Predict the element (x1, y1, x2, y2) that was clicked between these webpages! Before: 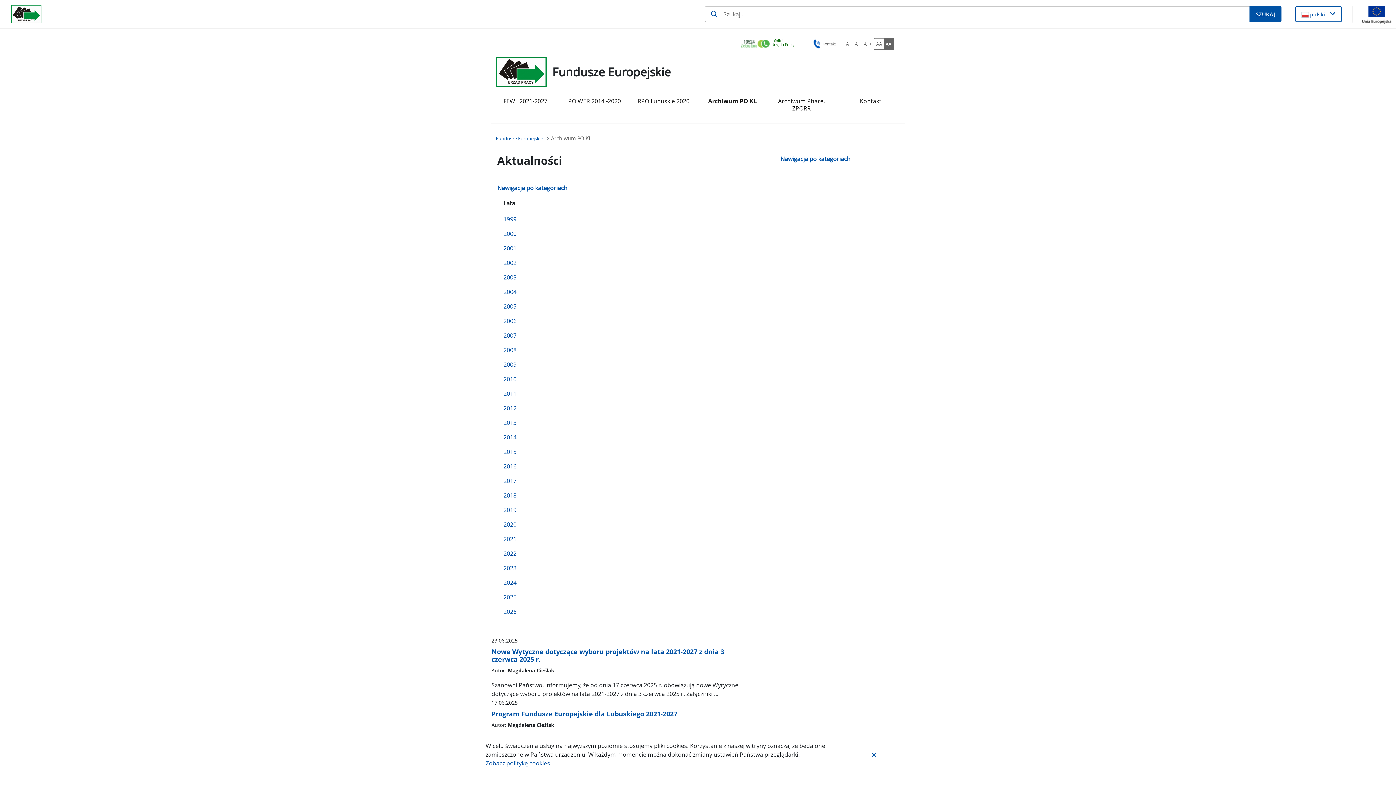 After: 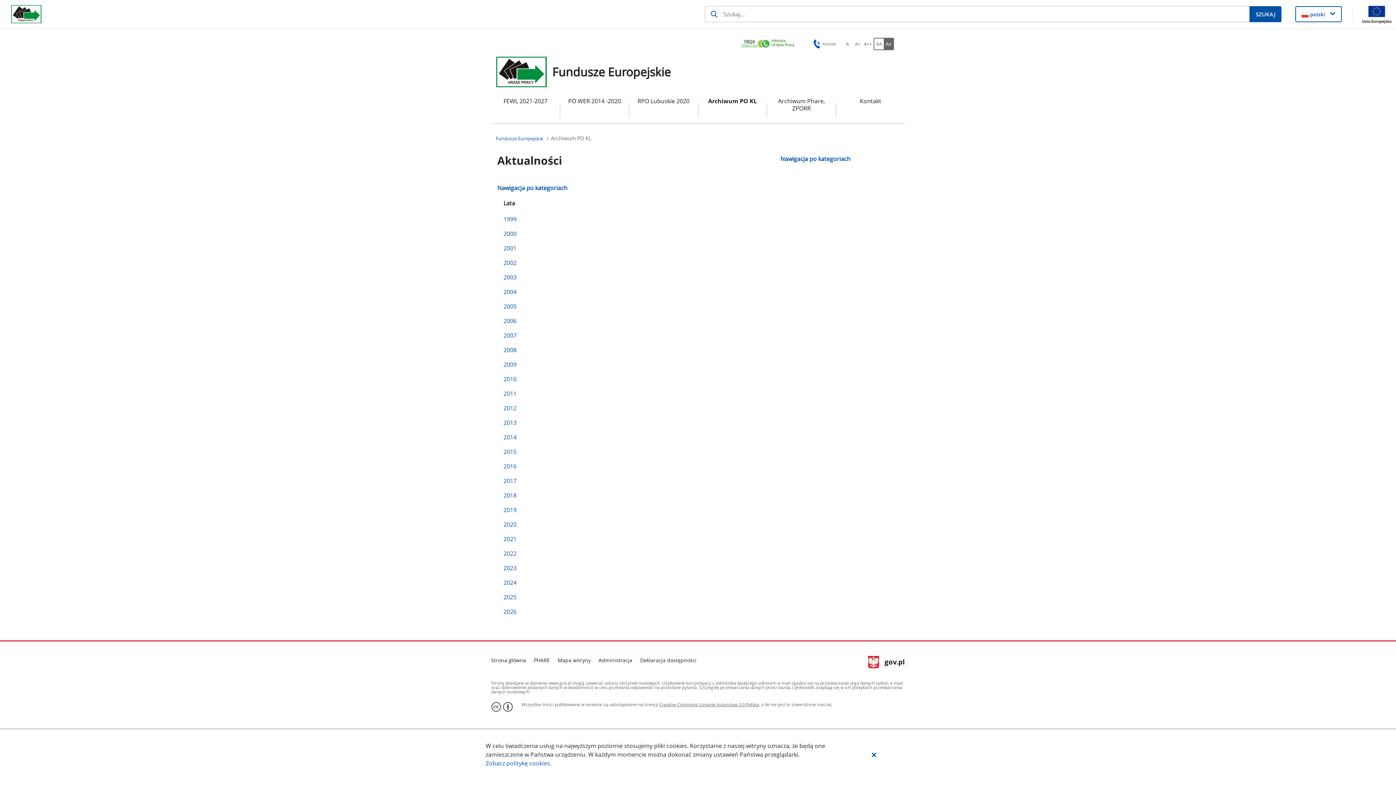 Action: bbox: (497, 402, 762, 417) label: 2012